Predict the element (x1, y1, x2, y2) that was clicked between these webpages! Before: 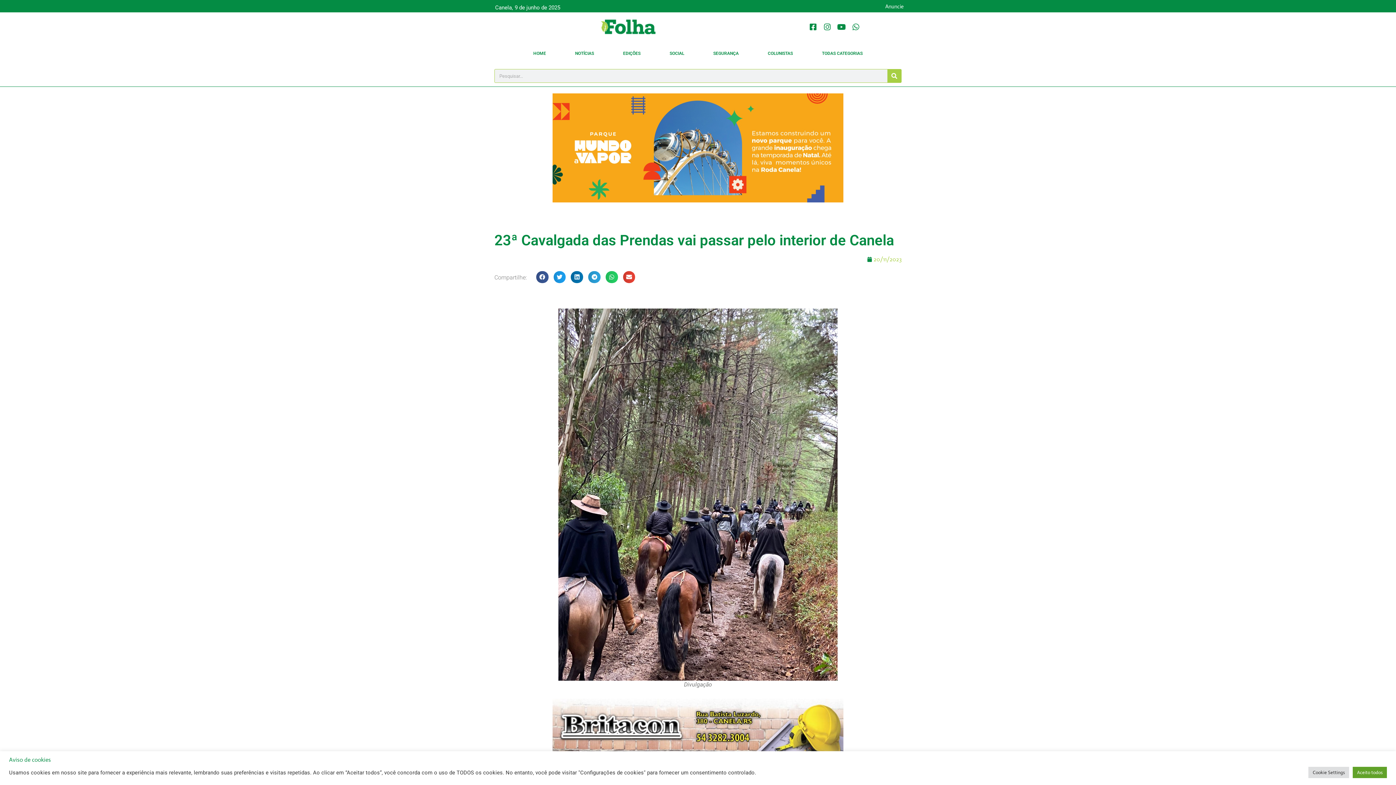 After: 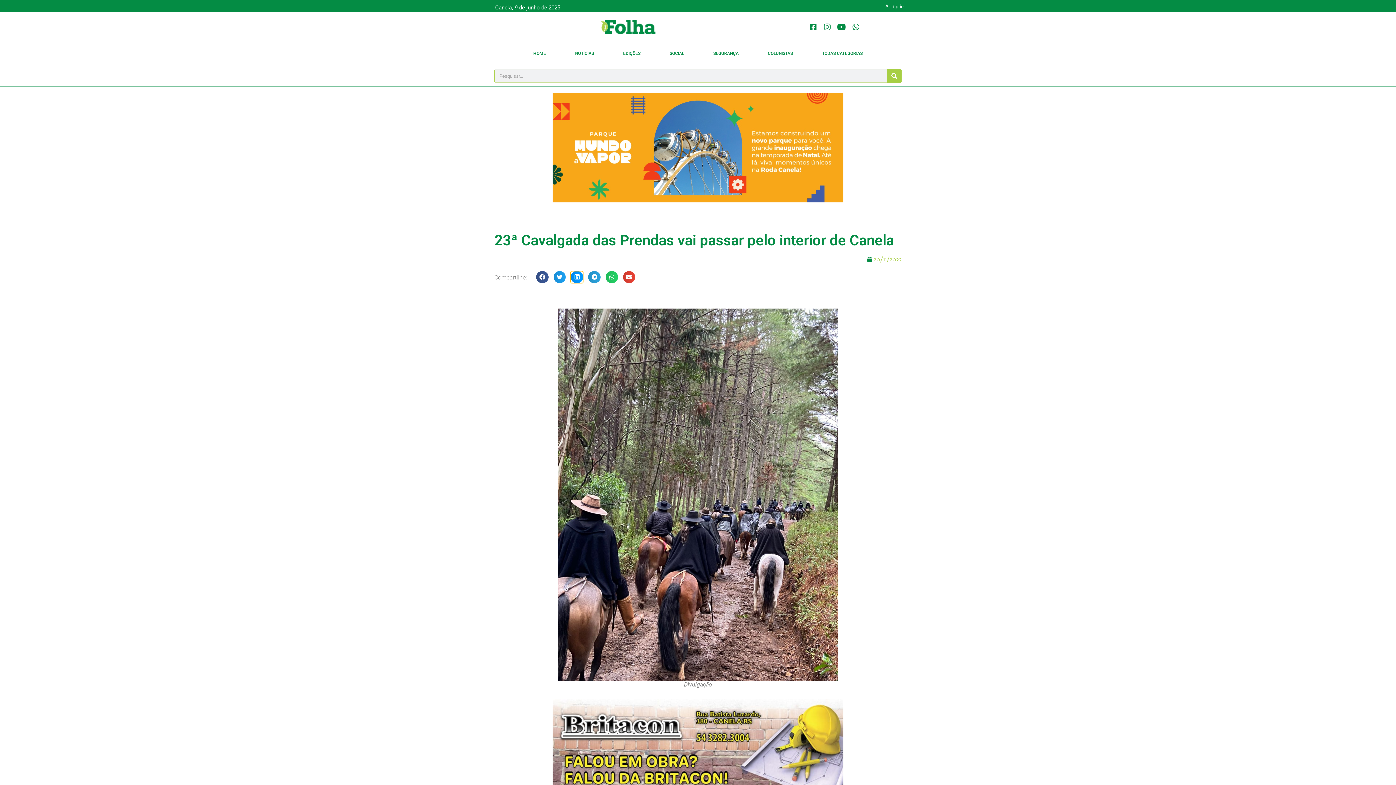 Action: label: Share on linkedin bbox: (571, 271, 583, 283)